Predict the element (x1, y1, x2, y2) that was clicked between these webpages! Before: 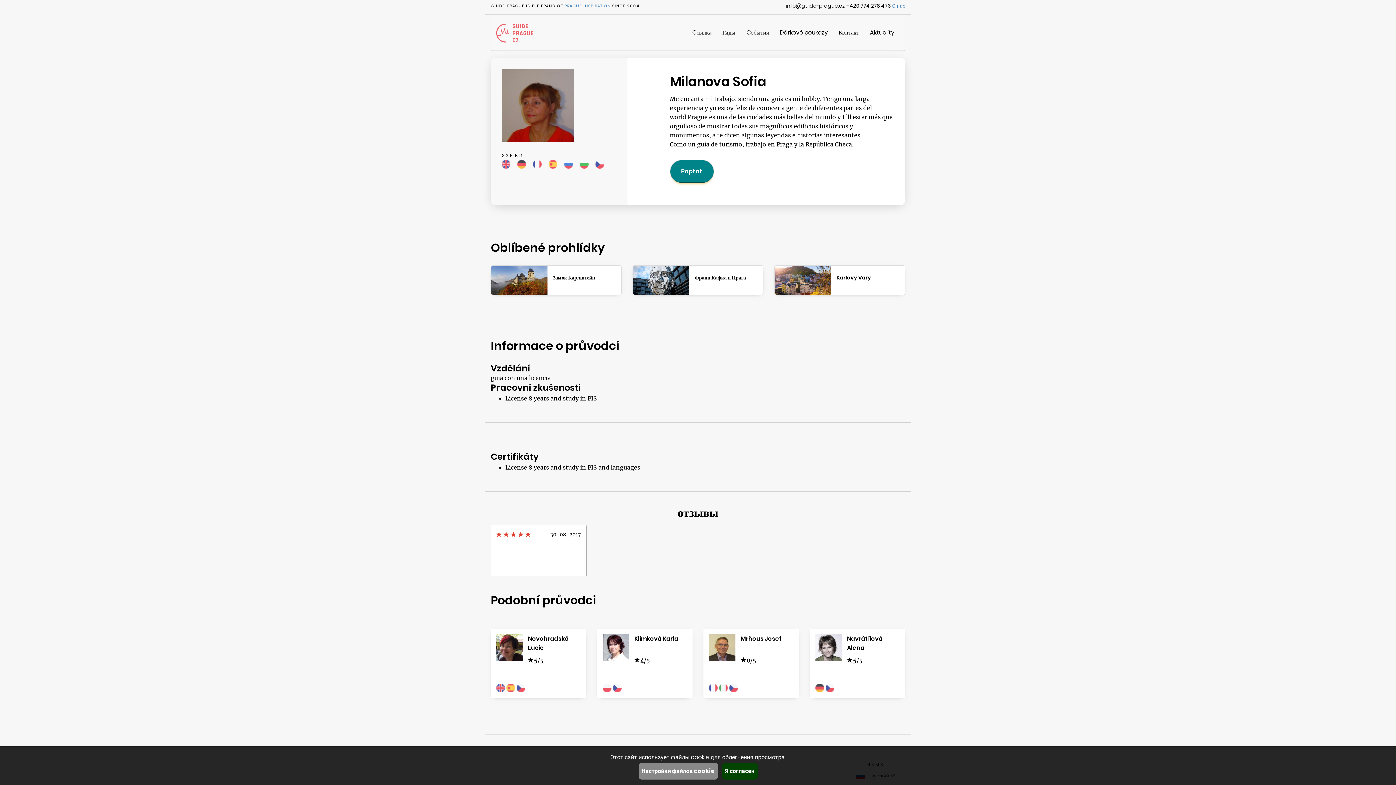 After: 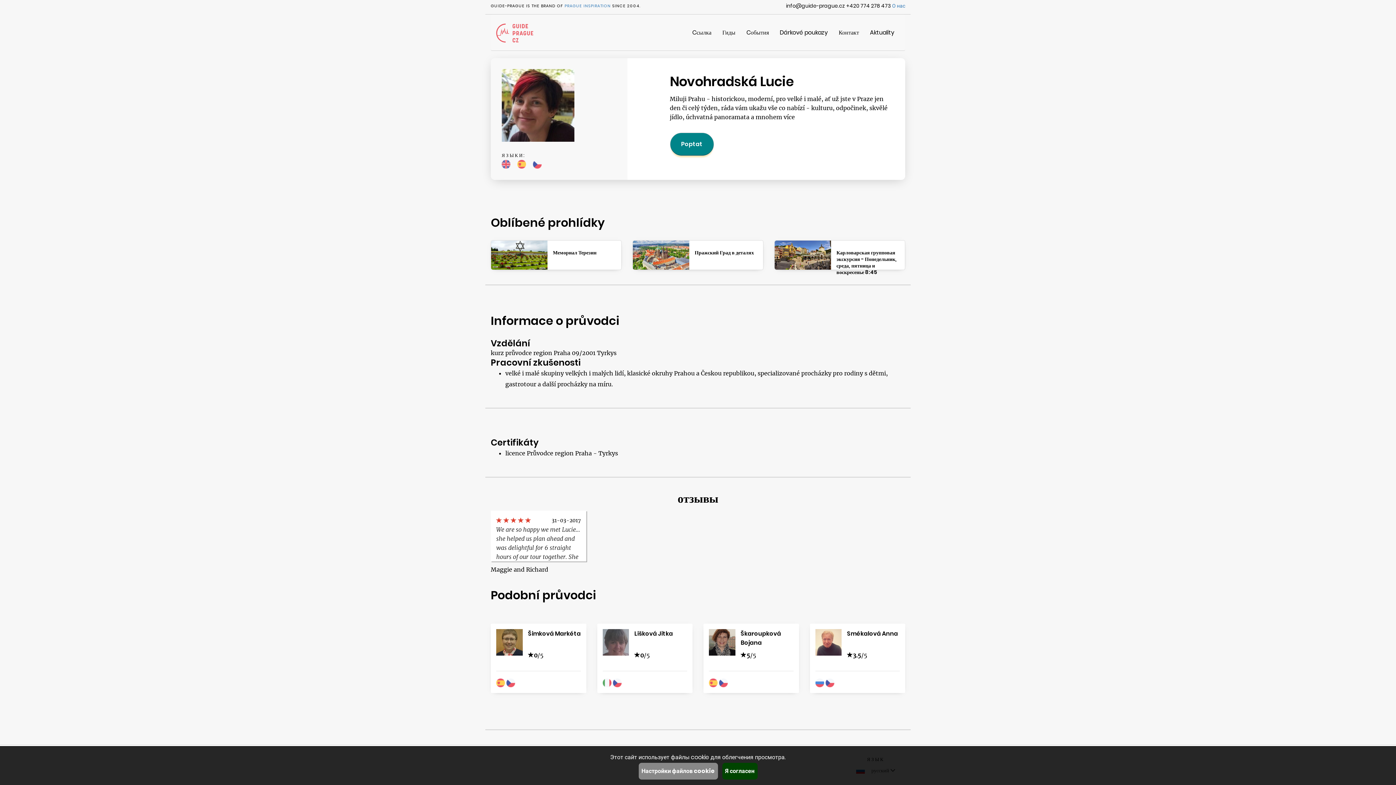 Action: bbox: (490, 629, 586, 698) label: Novohradská Lucie
5/5
  